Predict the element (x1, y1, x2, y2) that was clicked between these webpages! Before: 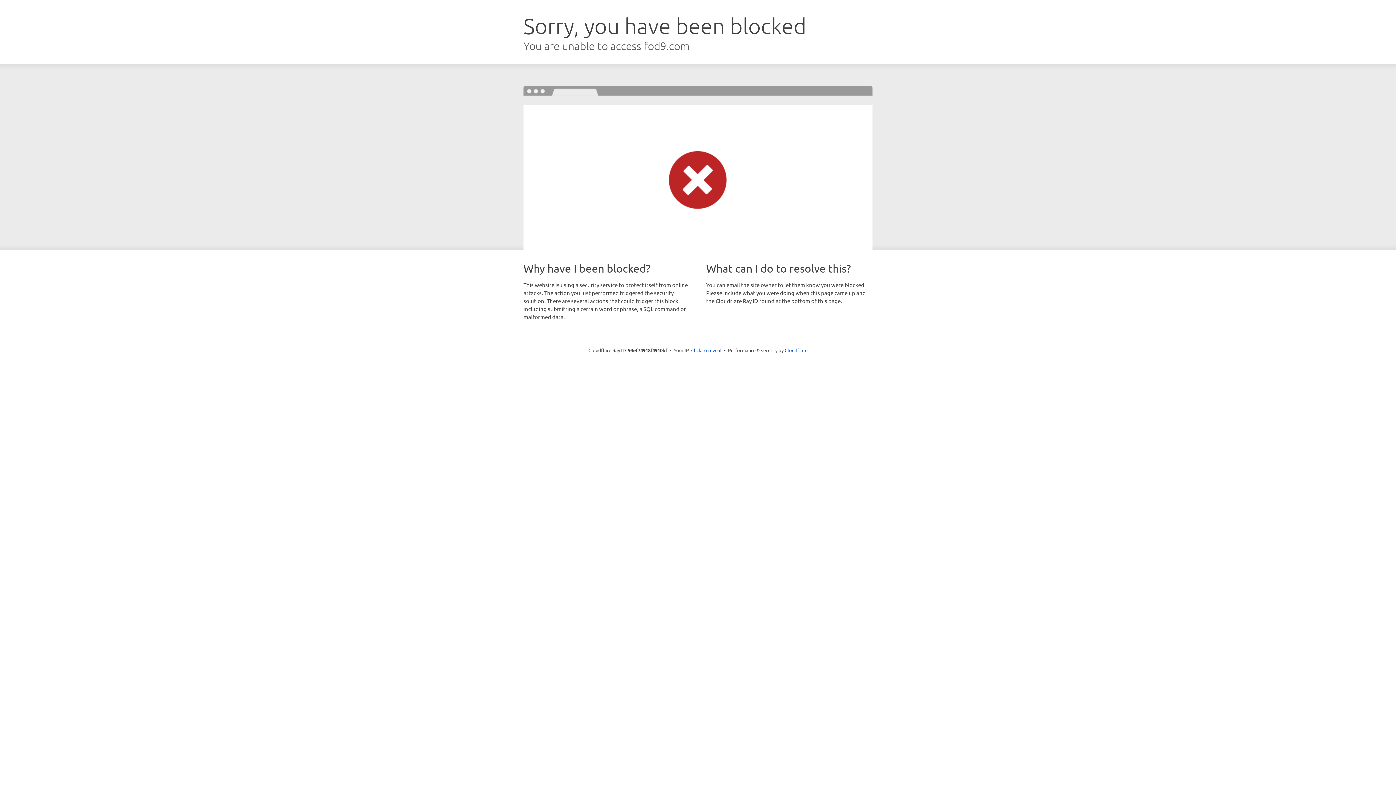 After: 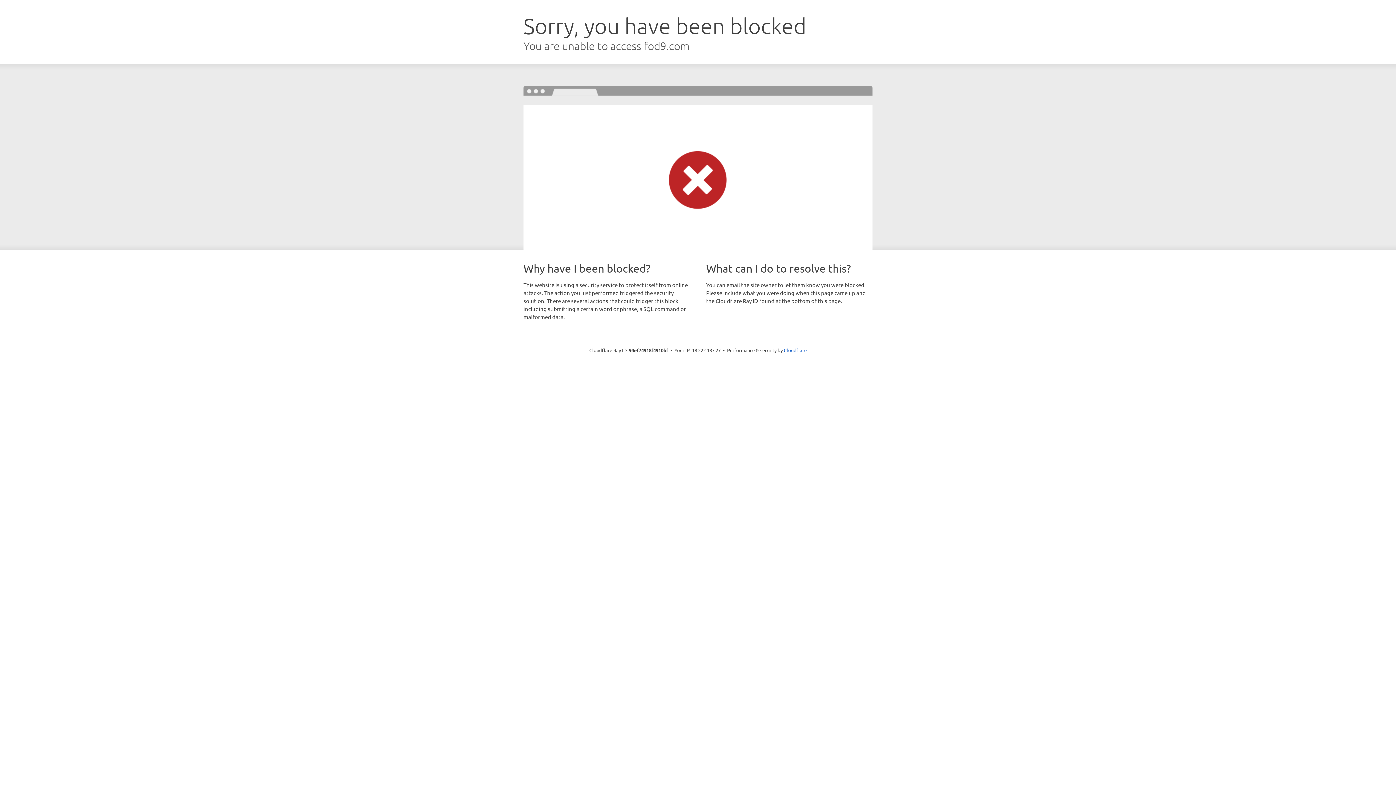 Action: label: Click to reveal bbox: (691, 346, 721, 353)